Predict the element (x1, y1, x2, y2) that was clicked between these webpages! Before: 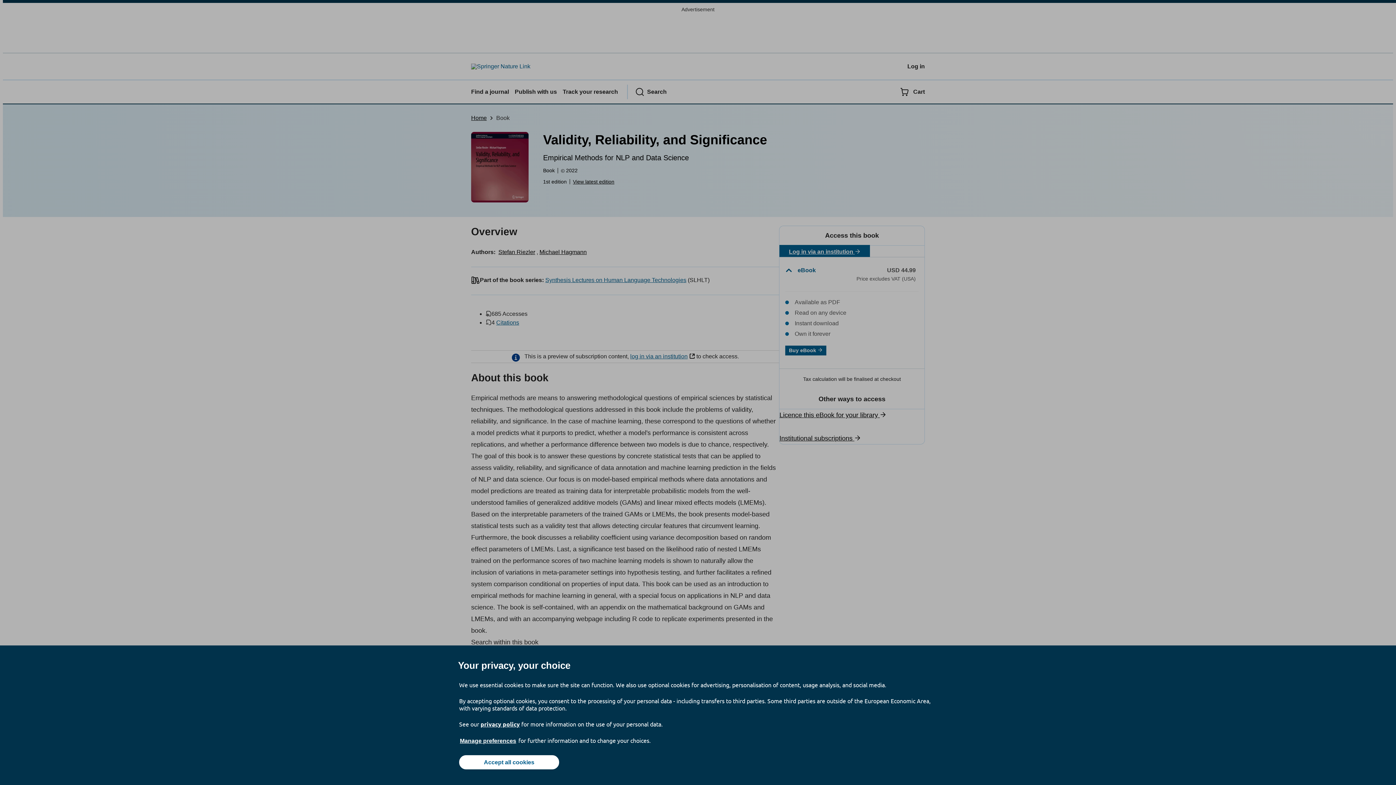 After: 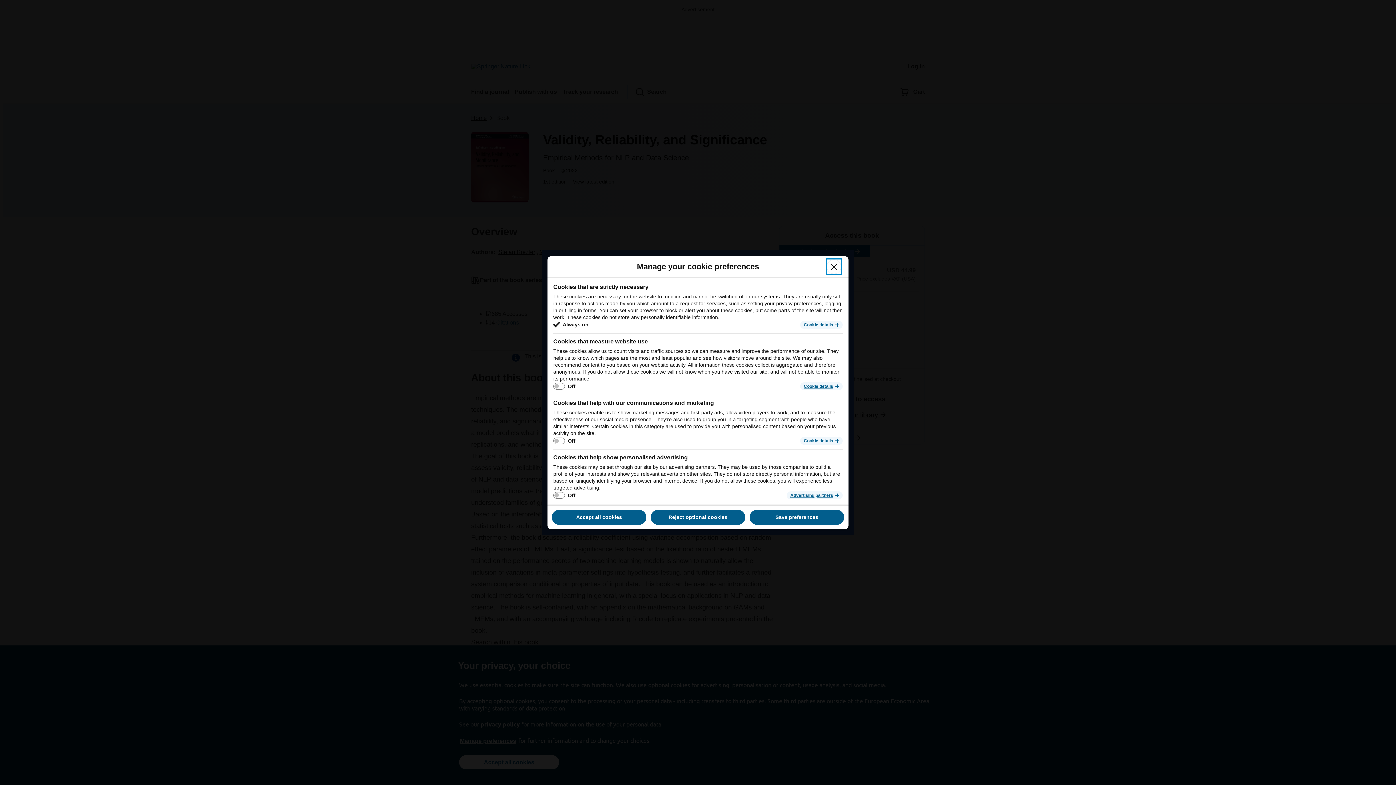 Action: label: Manage preferences bbox: (459, 737, 517, 745)